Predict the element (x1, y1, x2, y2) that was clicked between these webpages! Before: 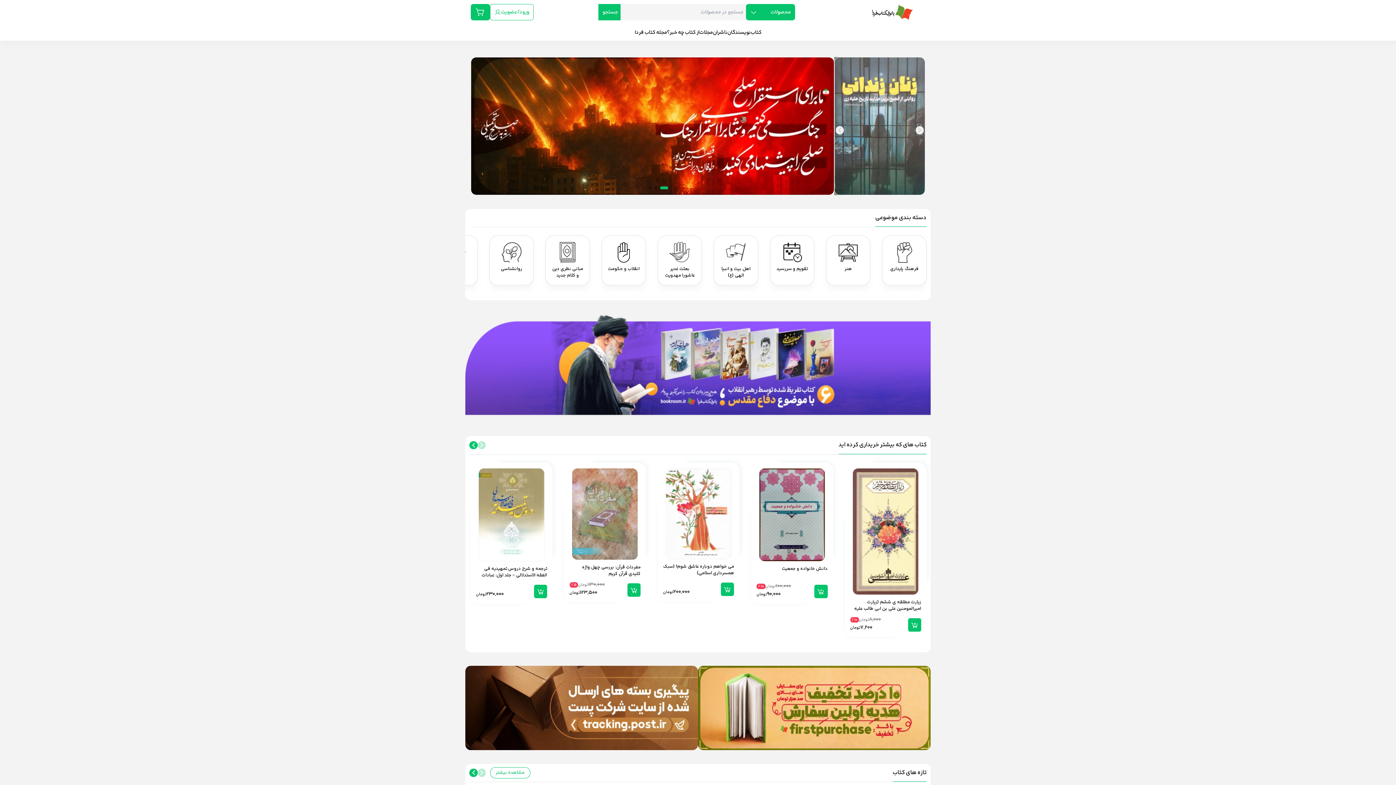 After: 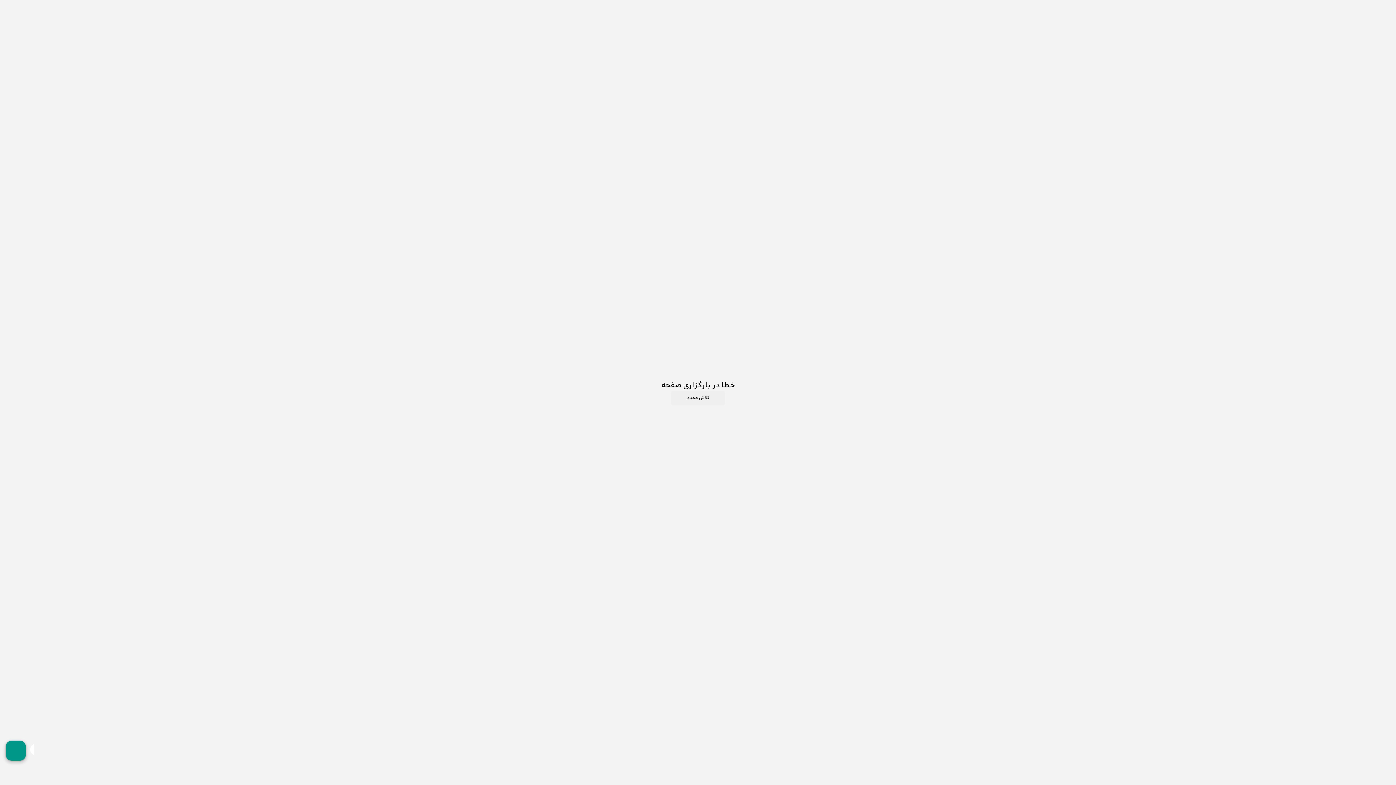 Action: bbox: (882, 235, 926, 285) label: هنر